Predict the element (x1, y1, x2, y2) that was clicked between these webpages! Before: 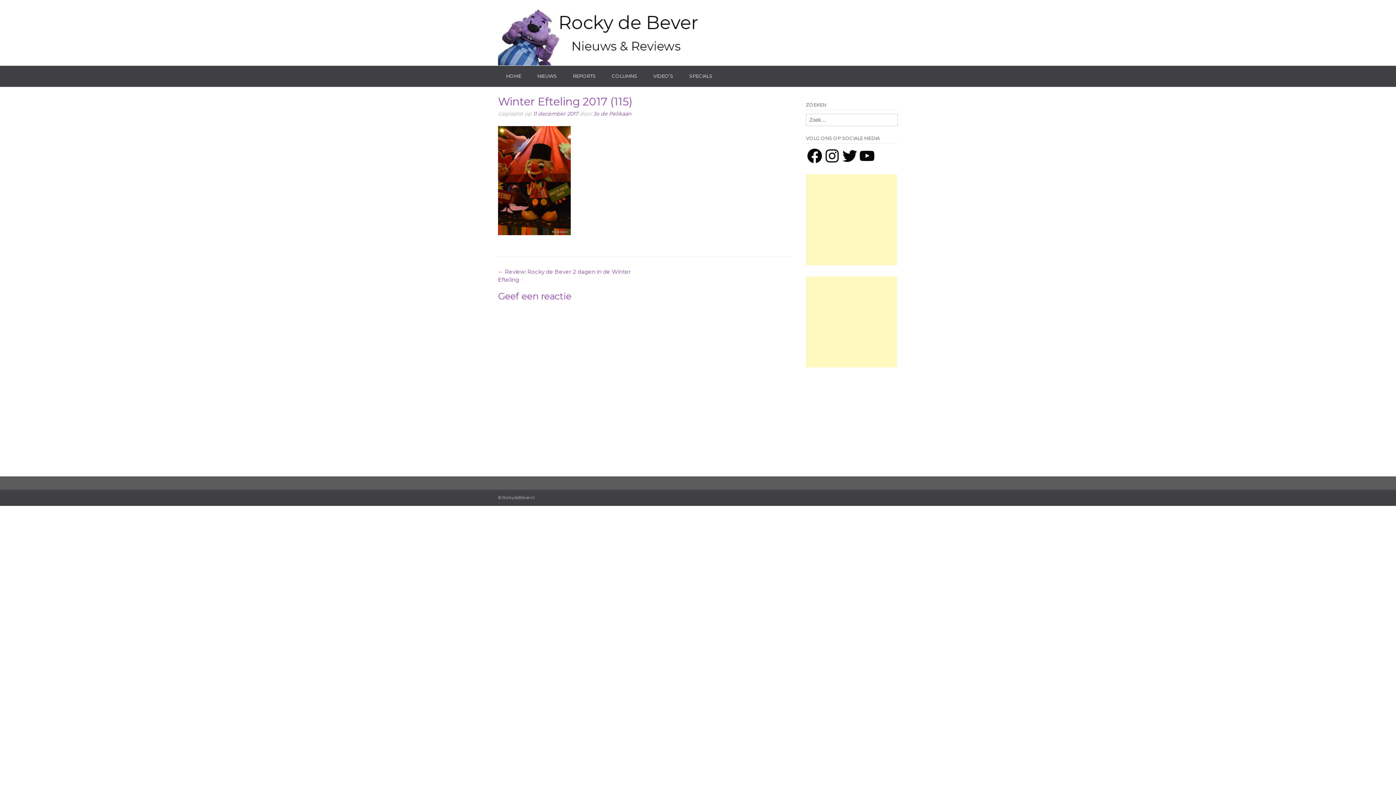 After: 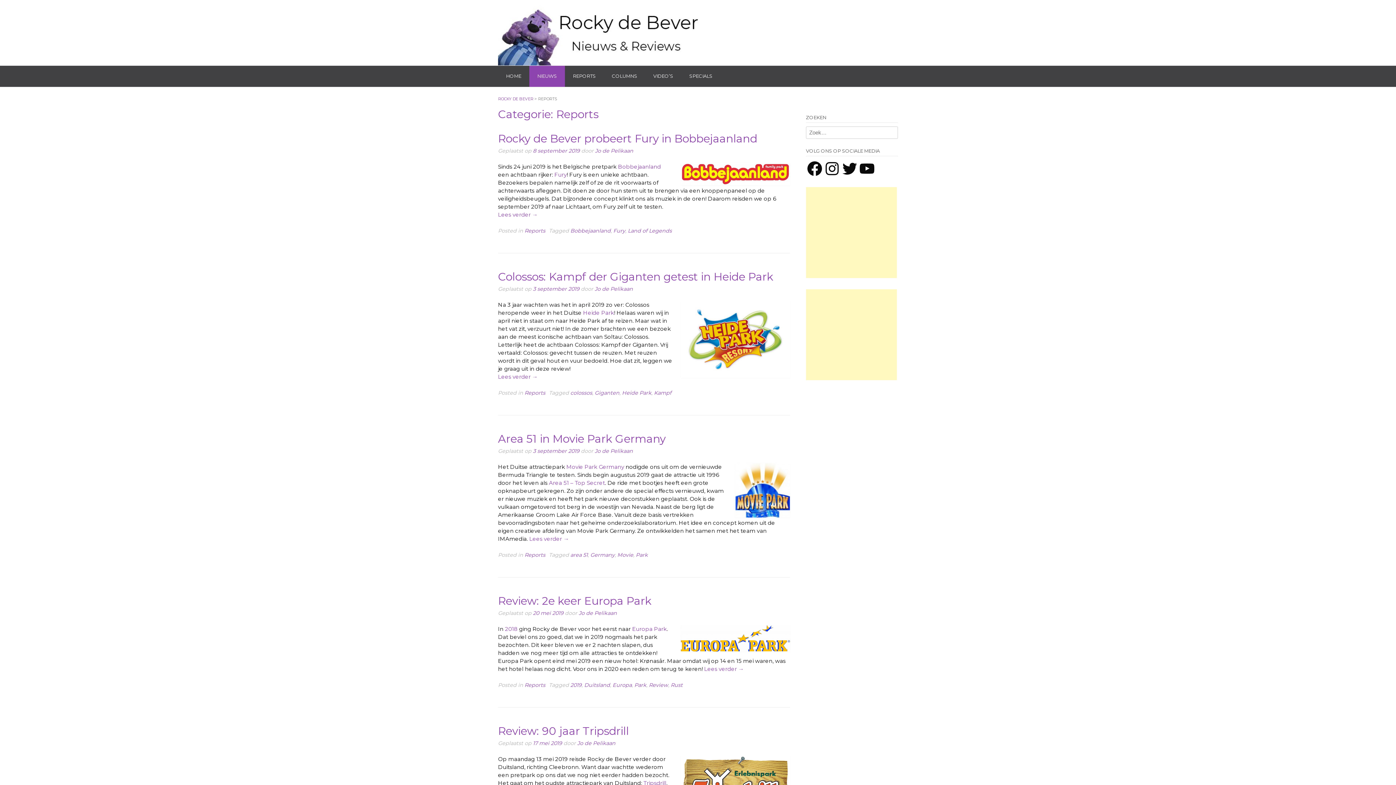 Action: bbox: (565, 65, 604, 86) label: REPORTS